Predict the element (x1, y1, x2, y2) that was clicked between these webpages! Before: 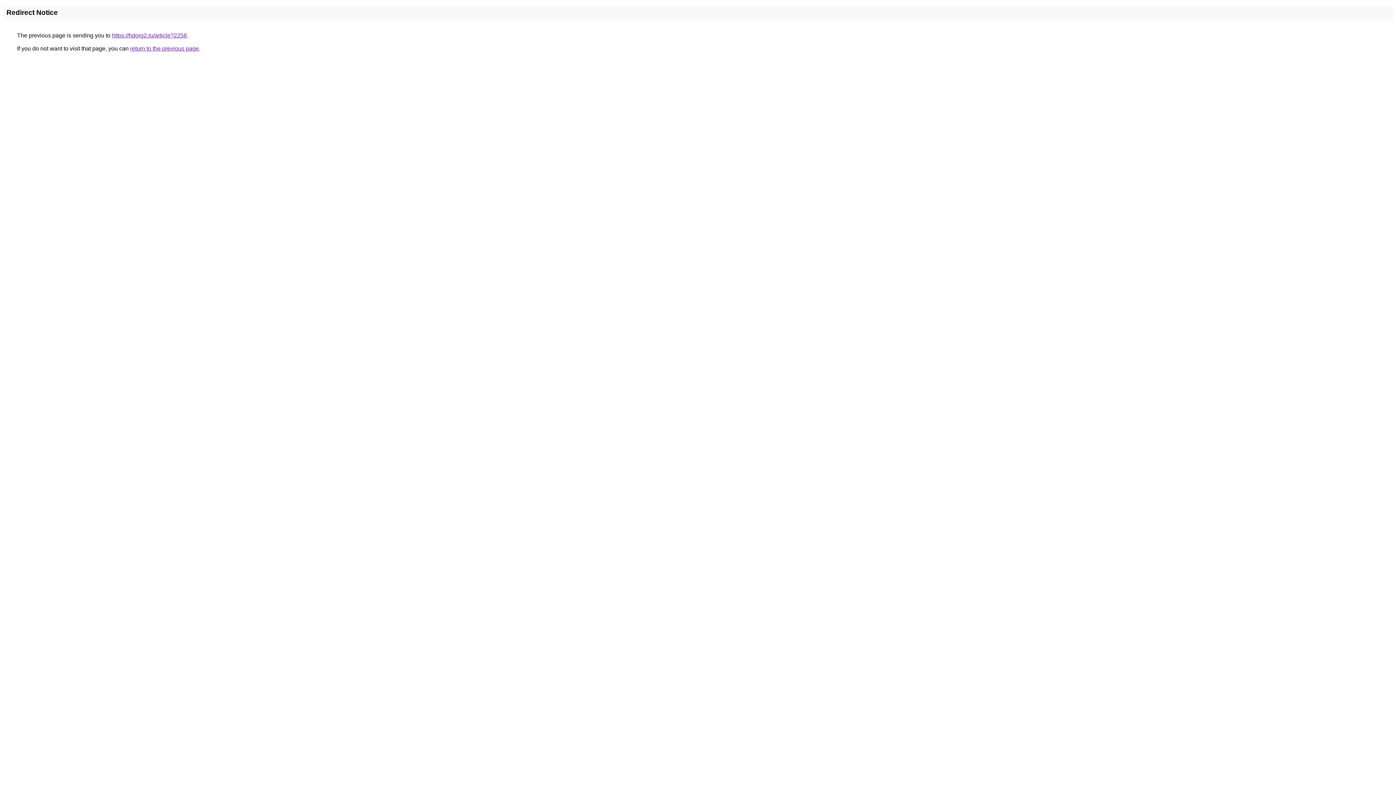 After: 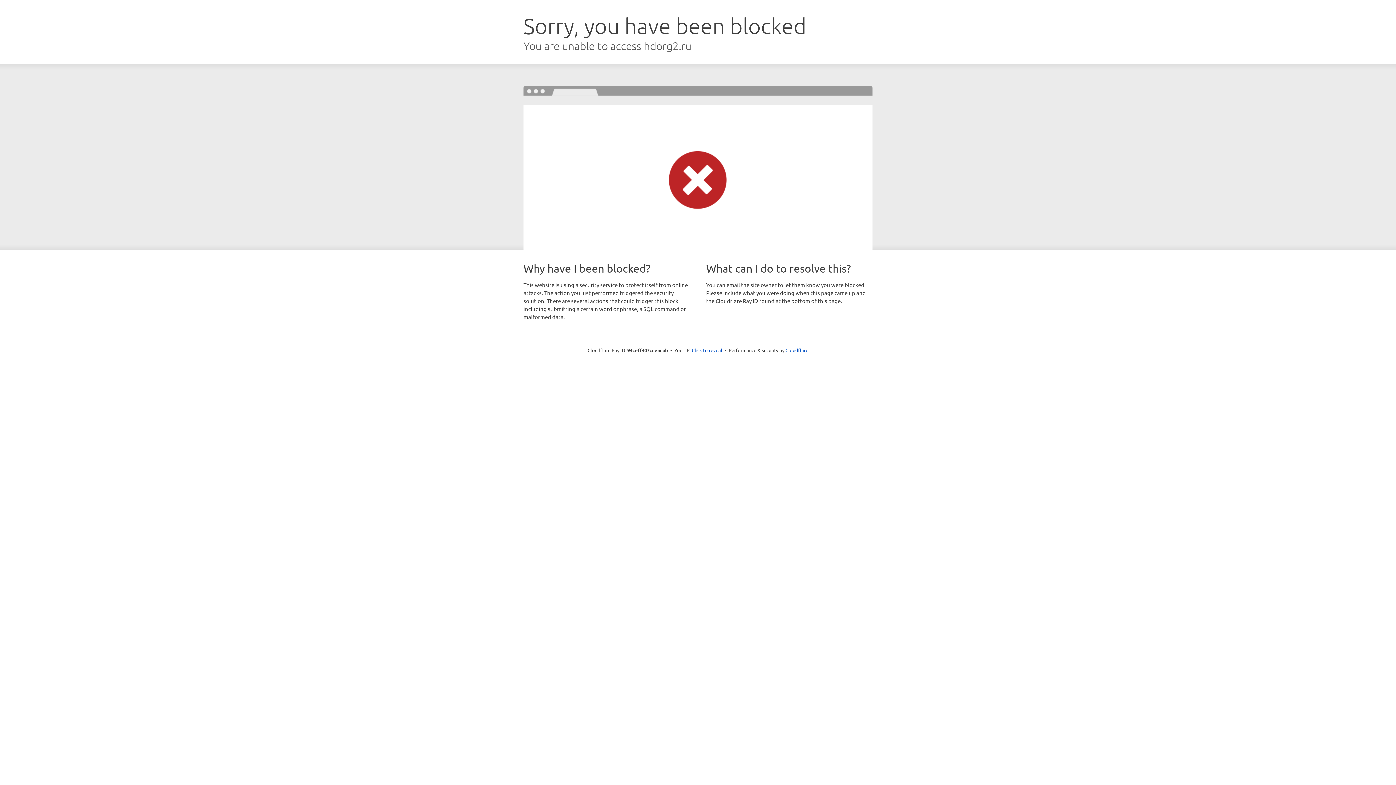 Action: label: https://hdorg2.ru/article?2258 bbox: (112, 32, 186, 38)